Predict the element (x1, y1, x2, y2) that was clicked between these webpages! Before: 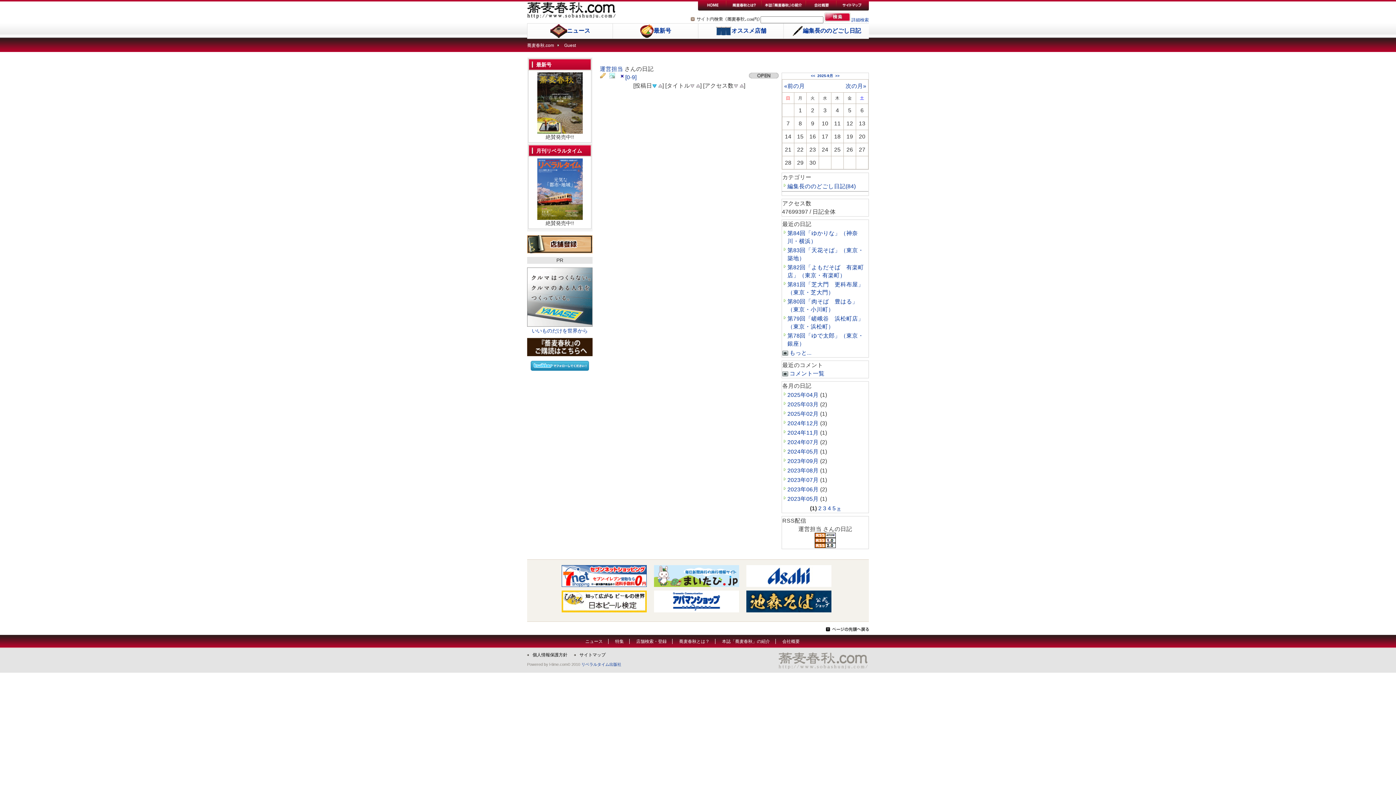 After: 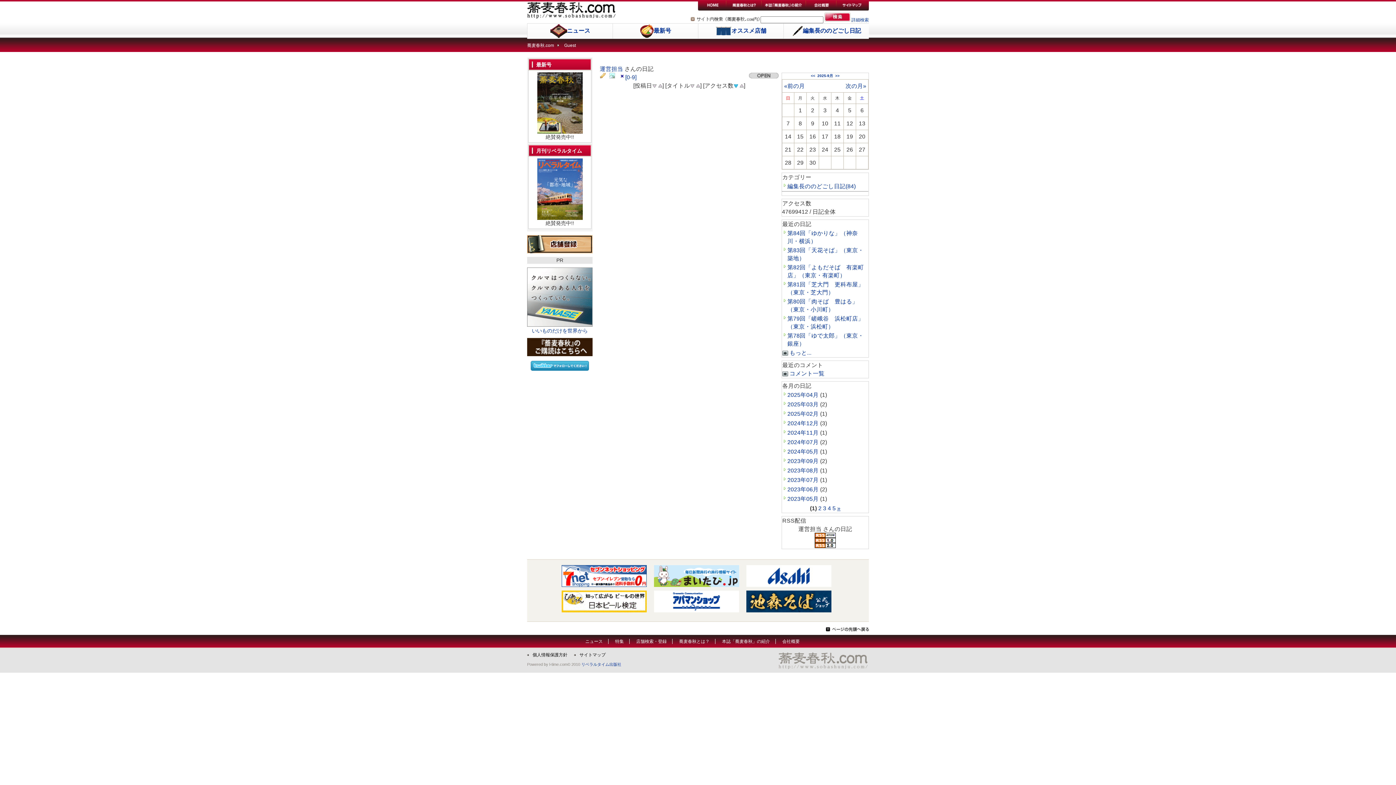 Action: bbox: (733, 83, 738, 87) label:  